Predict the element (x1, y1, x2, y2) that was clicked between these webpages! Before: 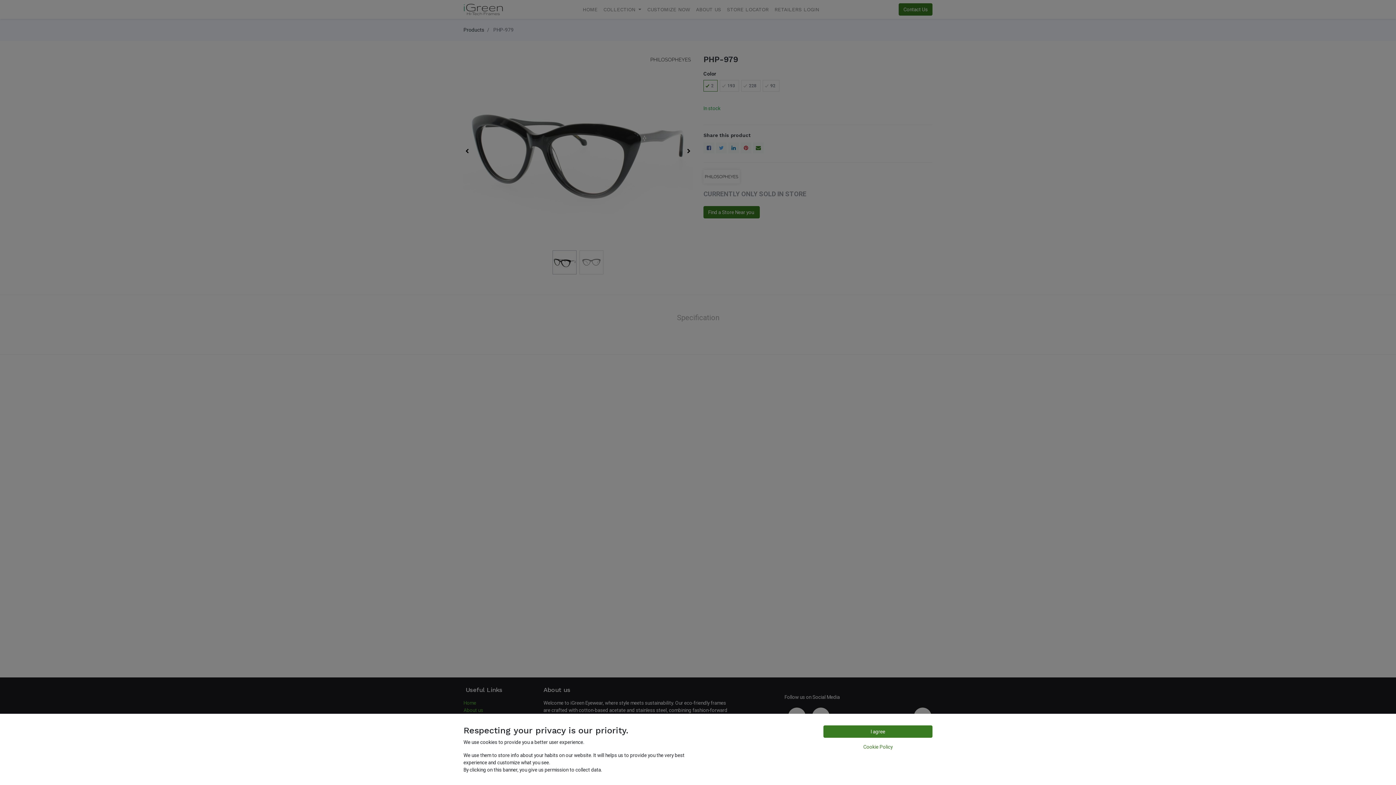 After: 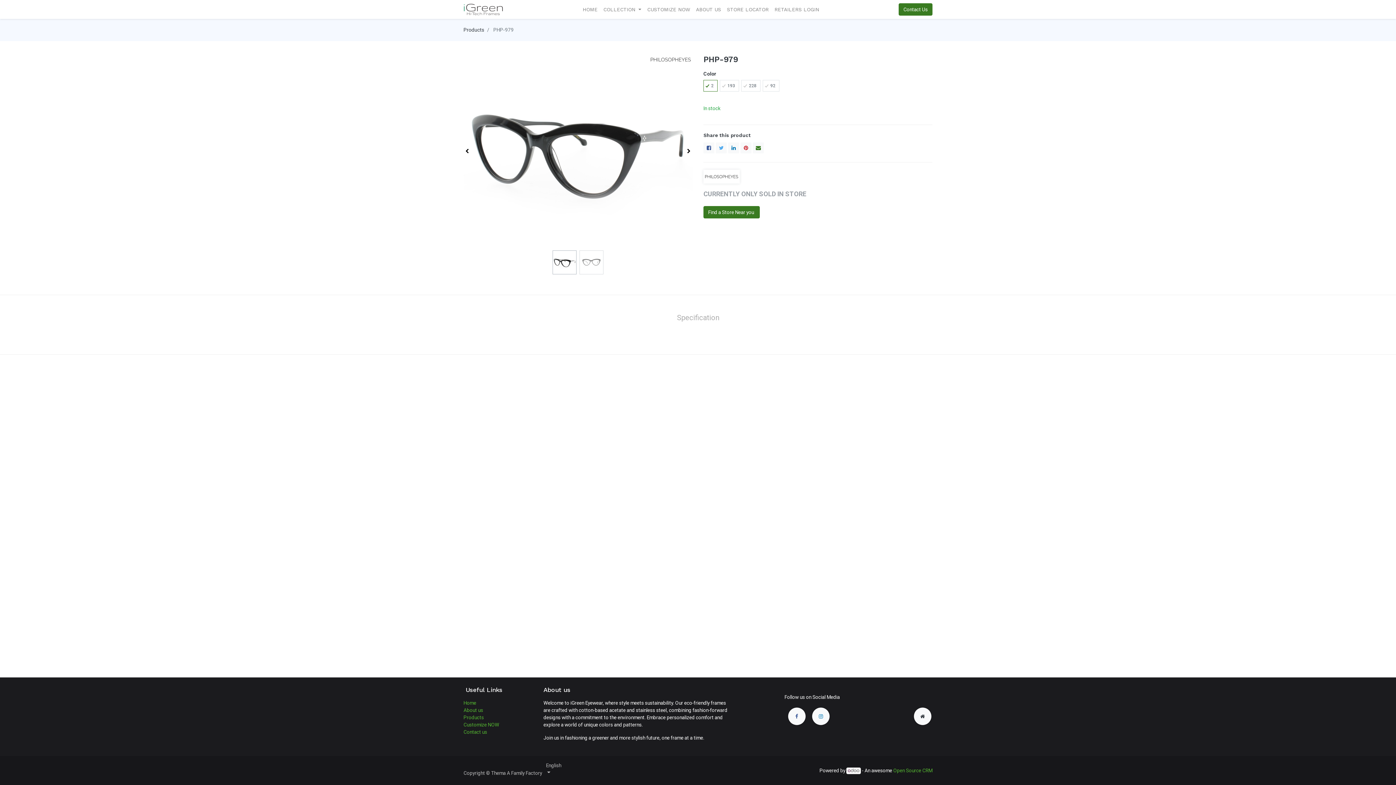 Action: bbox: (823, 725, 932, 738) label: I agree